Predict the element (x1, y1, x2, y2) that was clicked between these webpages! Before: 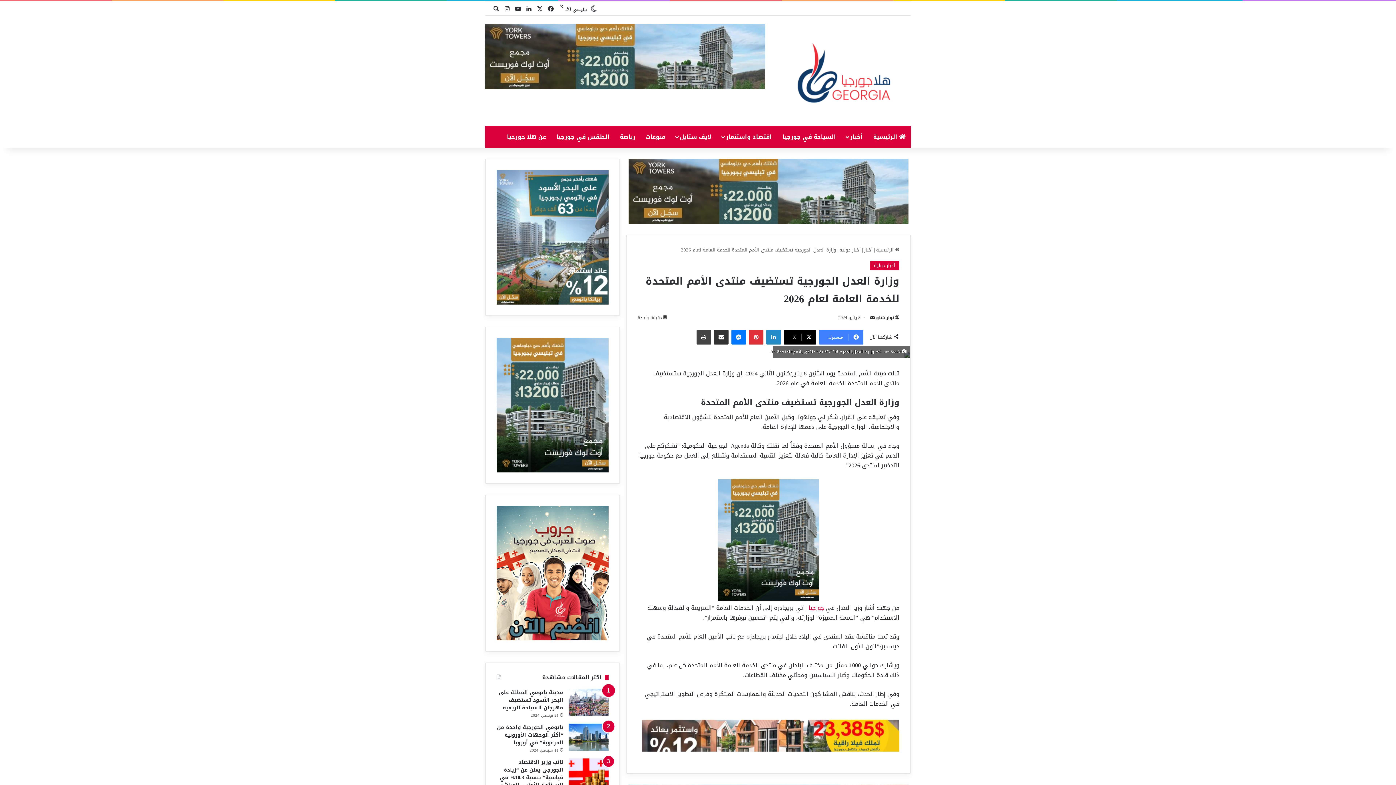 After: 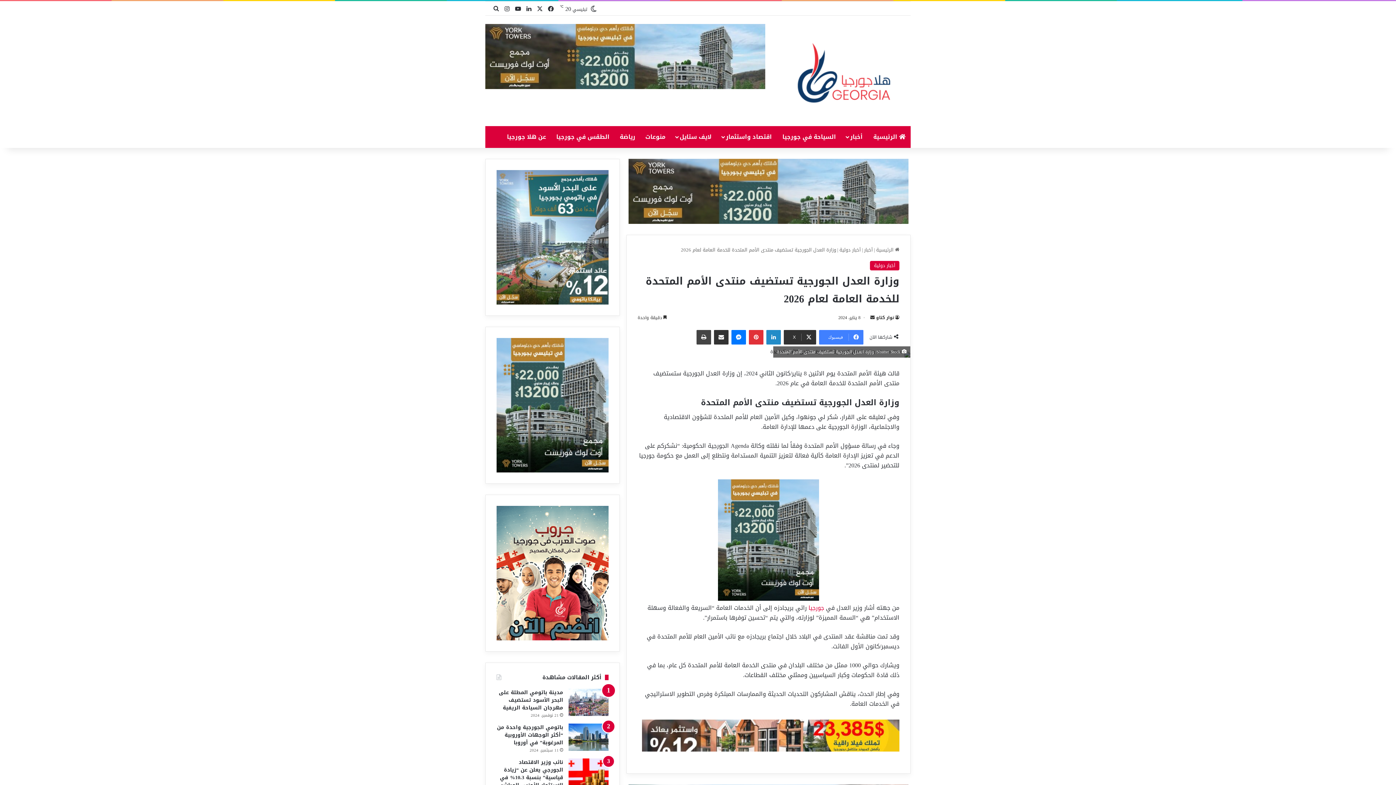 Action: bbox: (784, 330, 816, 344) label: ‫X